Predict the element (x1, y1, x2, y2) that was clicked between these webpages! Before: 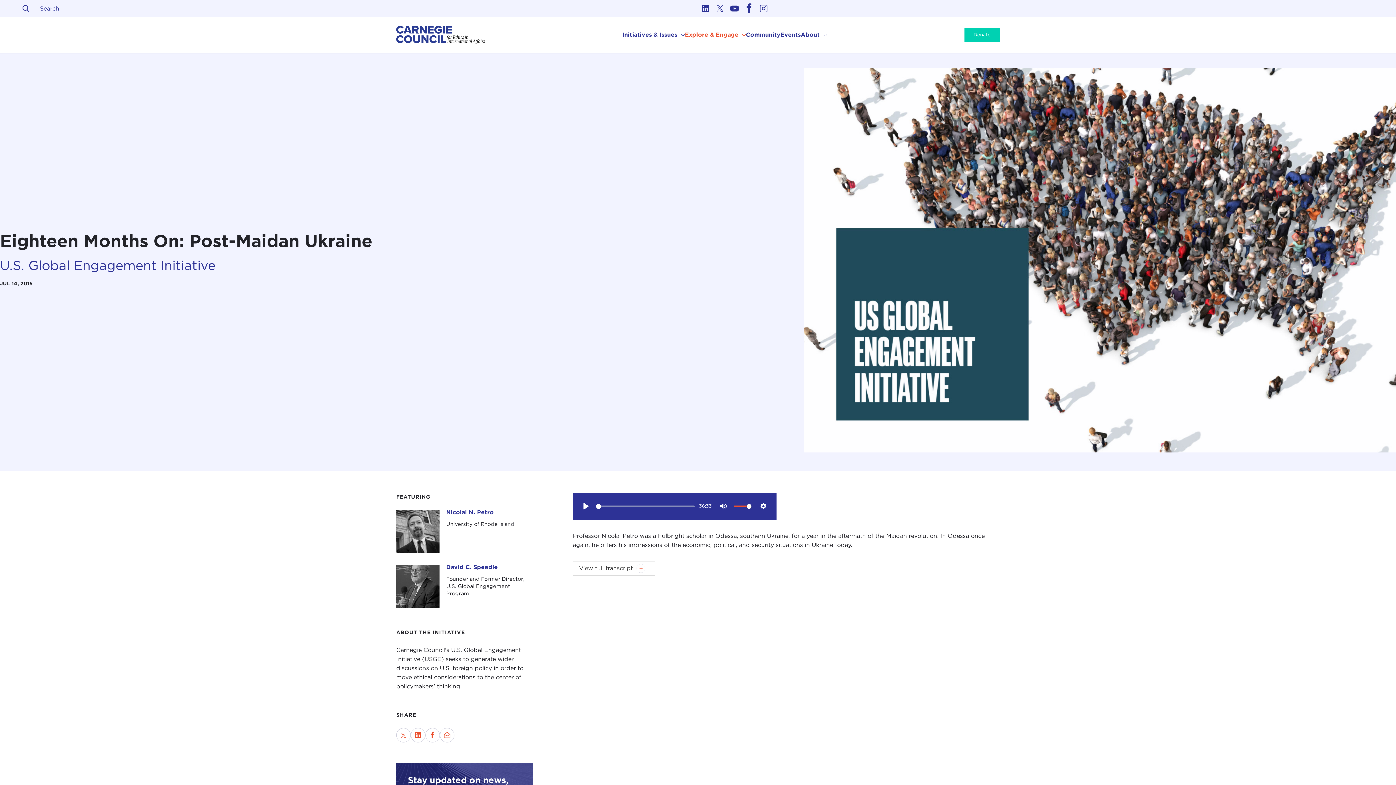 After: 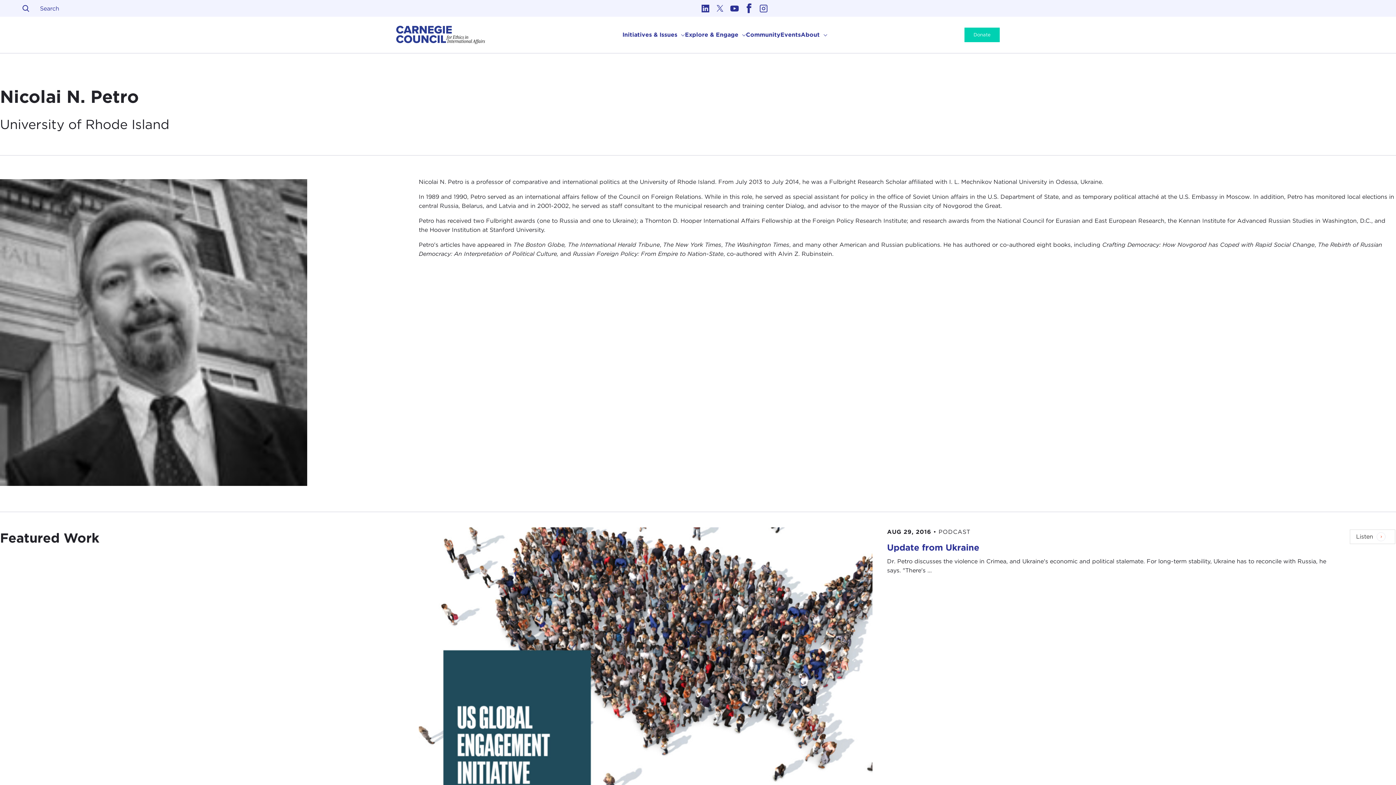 Action: bbox: (446, 509, 493, 516) label: Nicolai N. Petro